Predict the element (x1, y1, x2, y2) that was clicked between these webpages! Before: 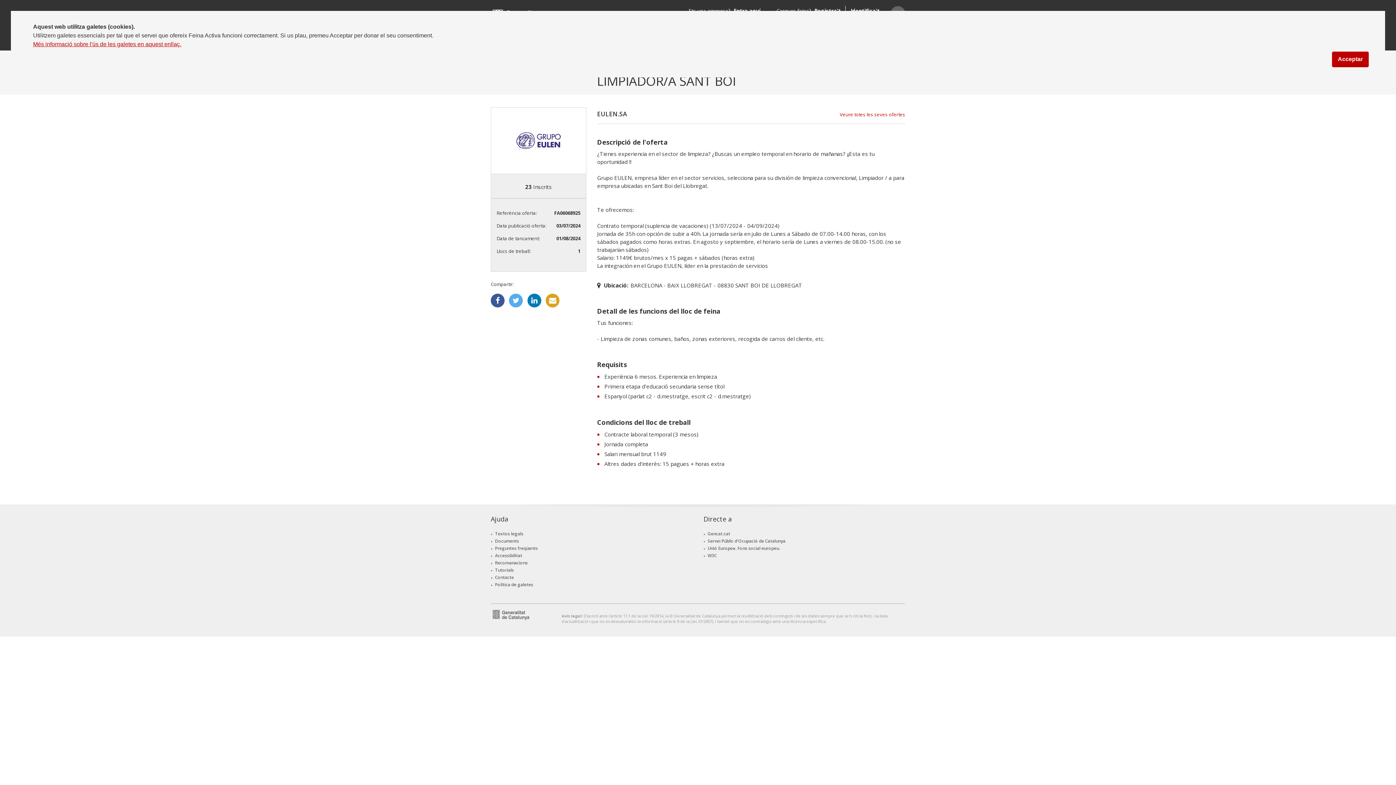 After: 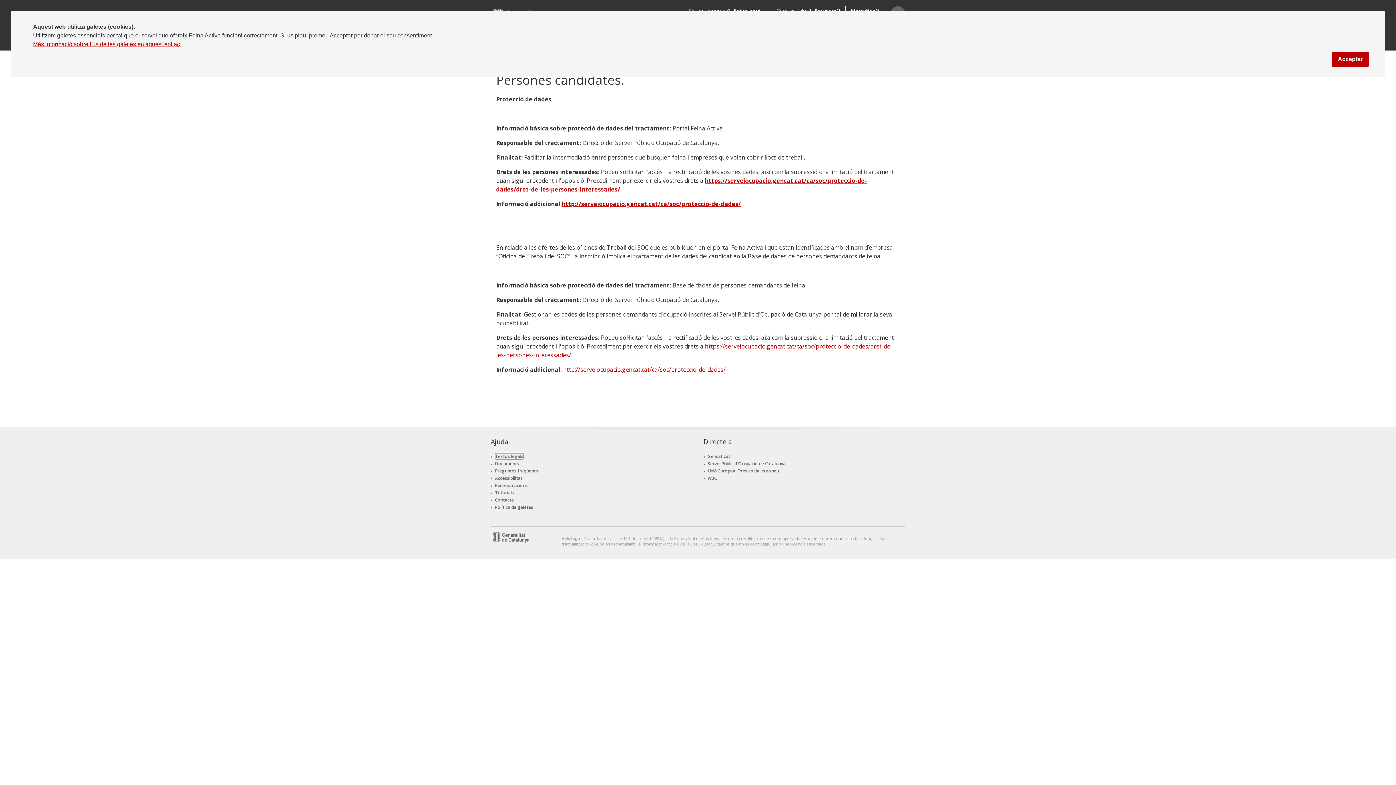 Action: label: Textos legals bbox: (495, 530, 523, 537)